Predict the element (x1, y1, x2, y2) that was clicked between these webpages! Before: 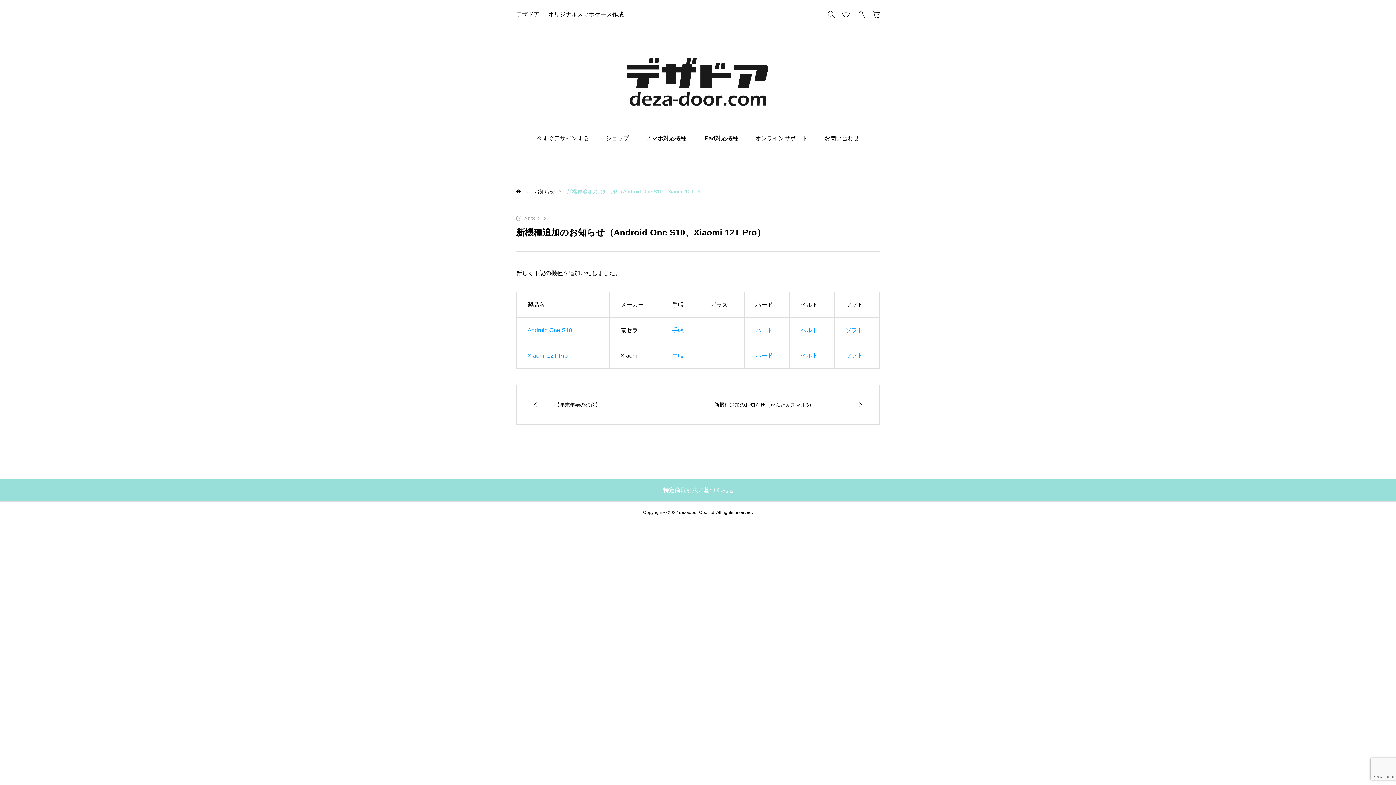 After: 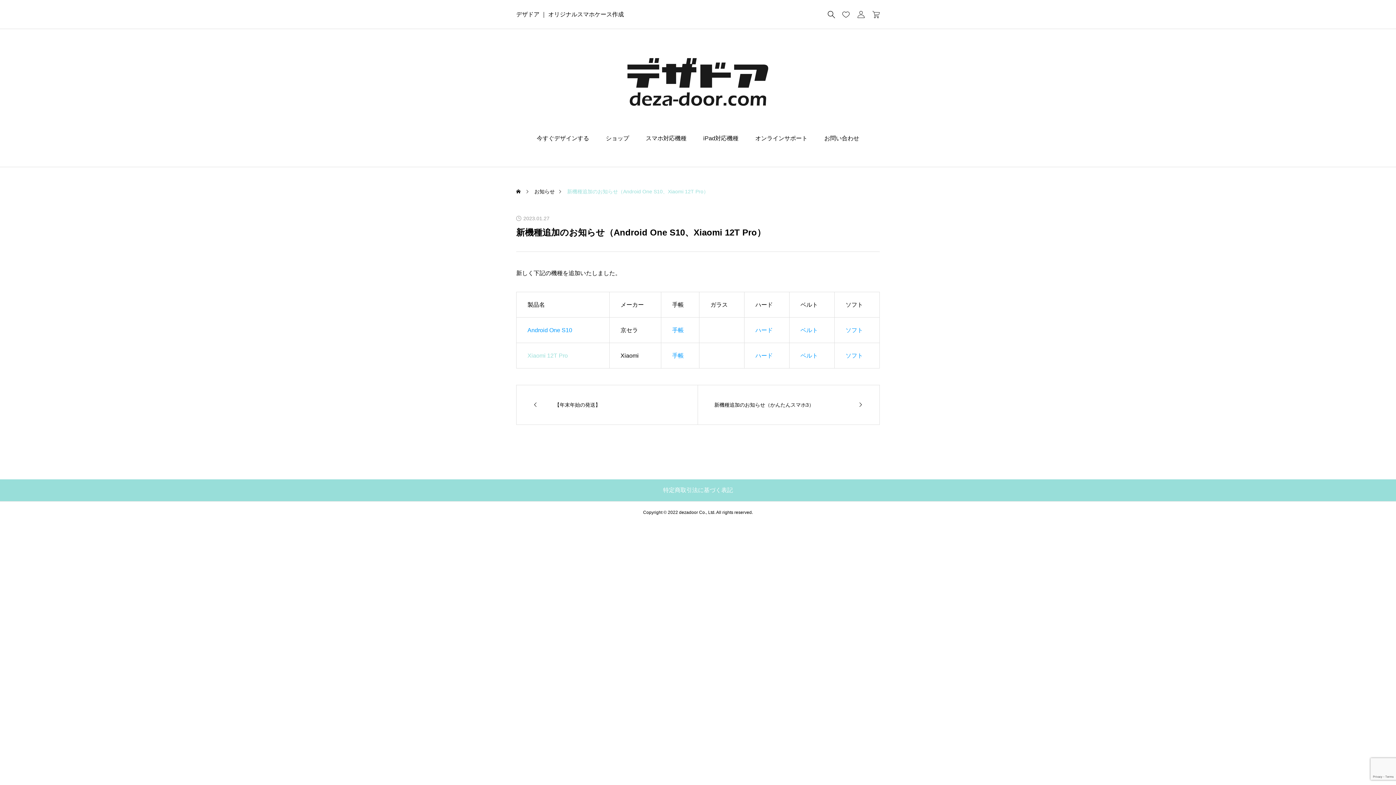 Action: bbox: (527, 352, 568, 358) label: Xiaomi 12T Pro